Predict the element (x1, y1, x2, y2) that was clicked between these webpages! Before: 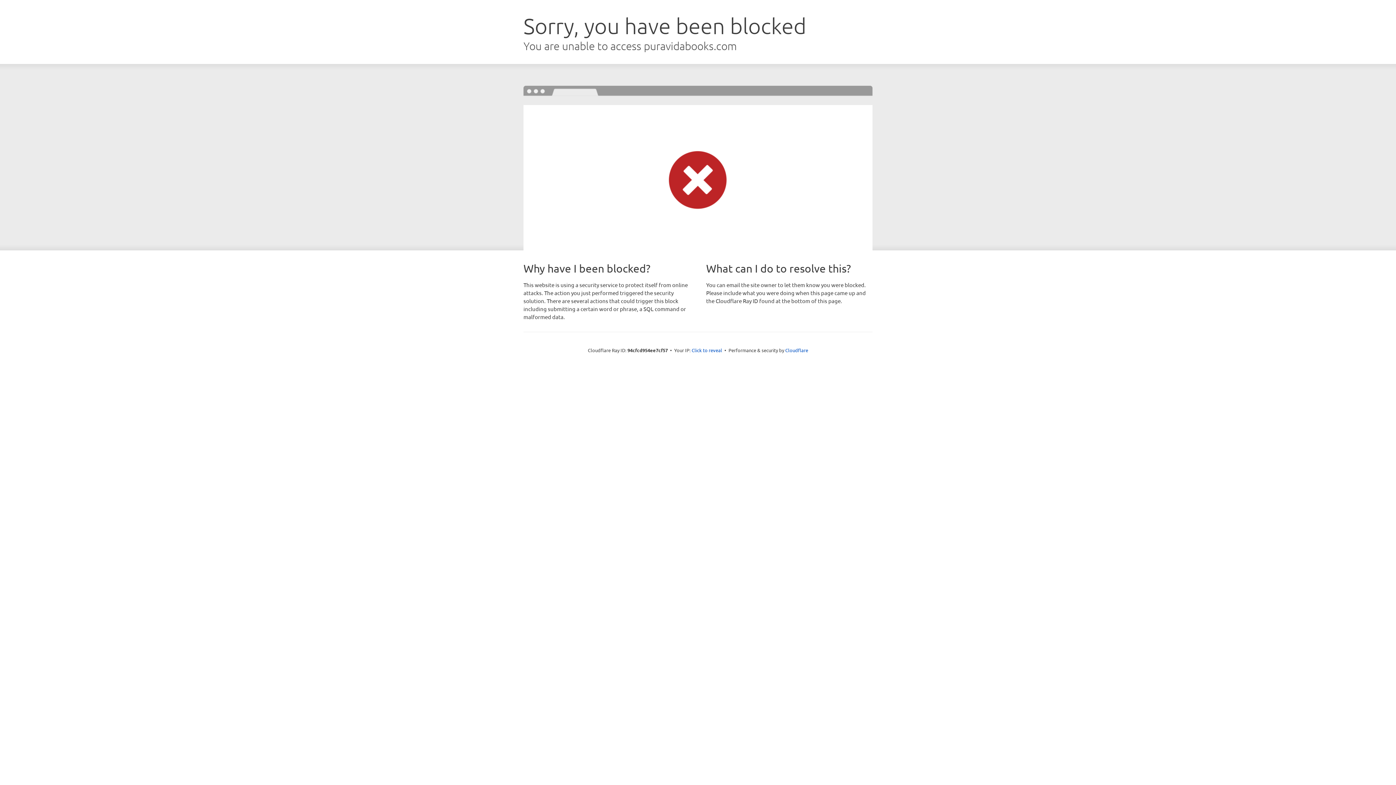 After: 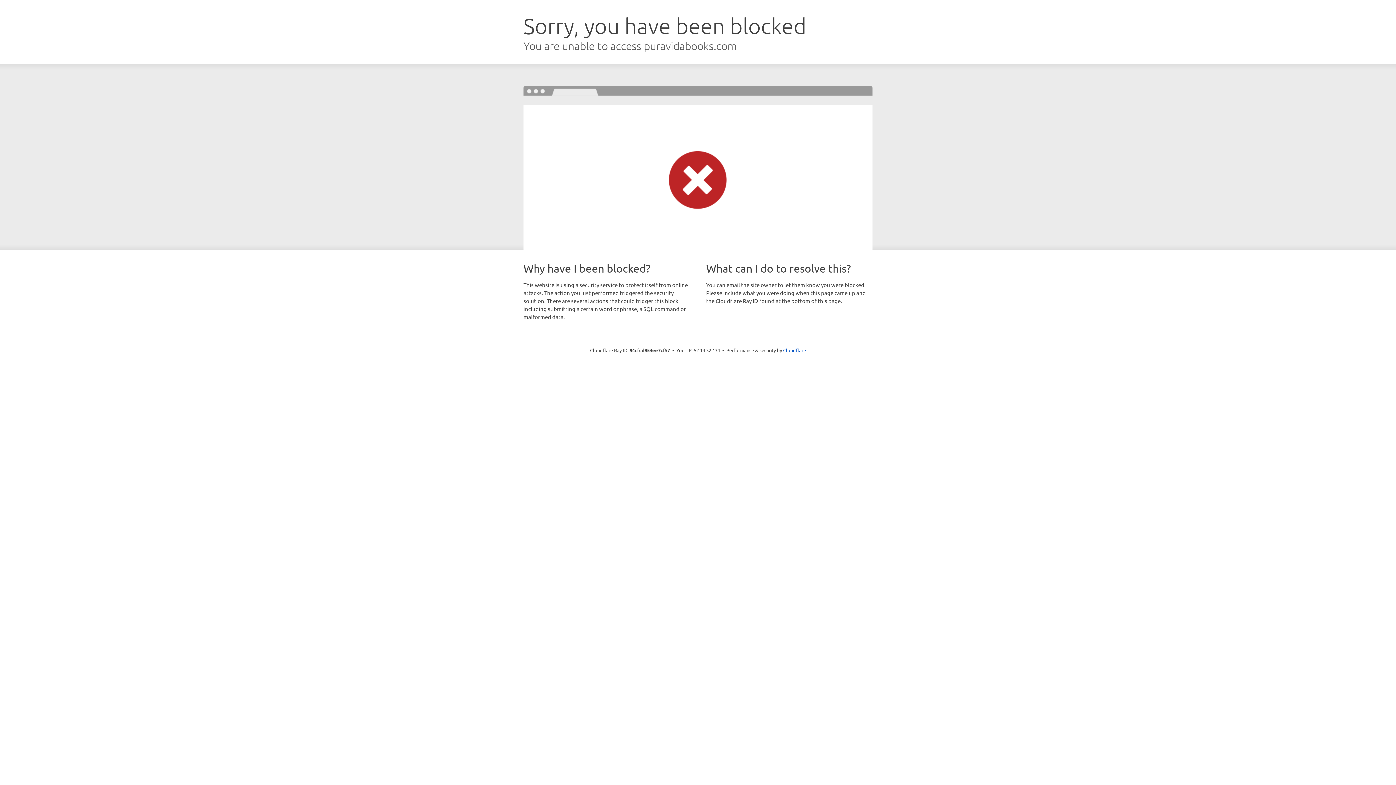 Action: bbox: (691, 346, 722, 353) label: Click to reveal